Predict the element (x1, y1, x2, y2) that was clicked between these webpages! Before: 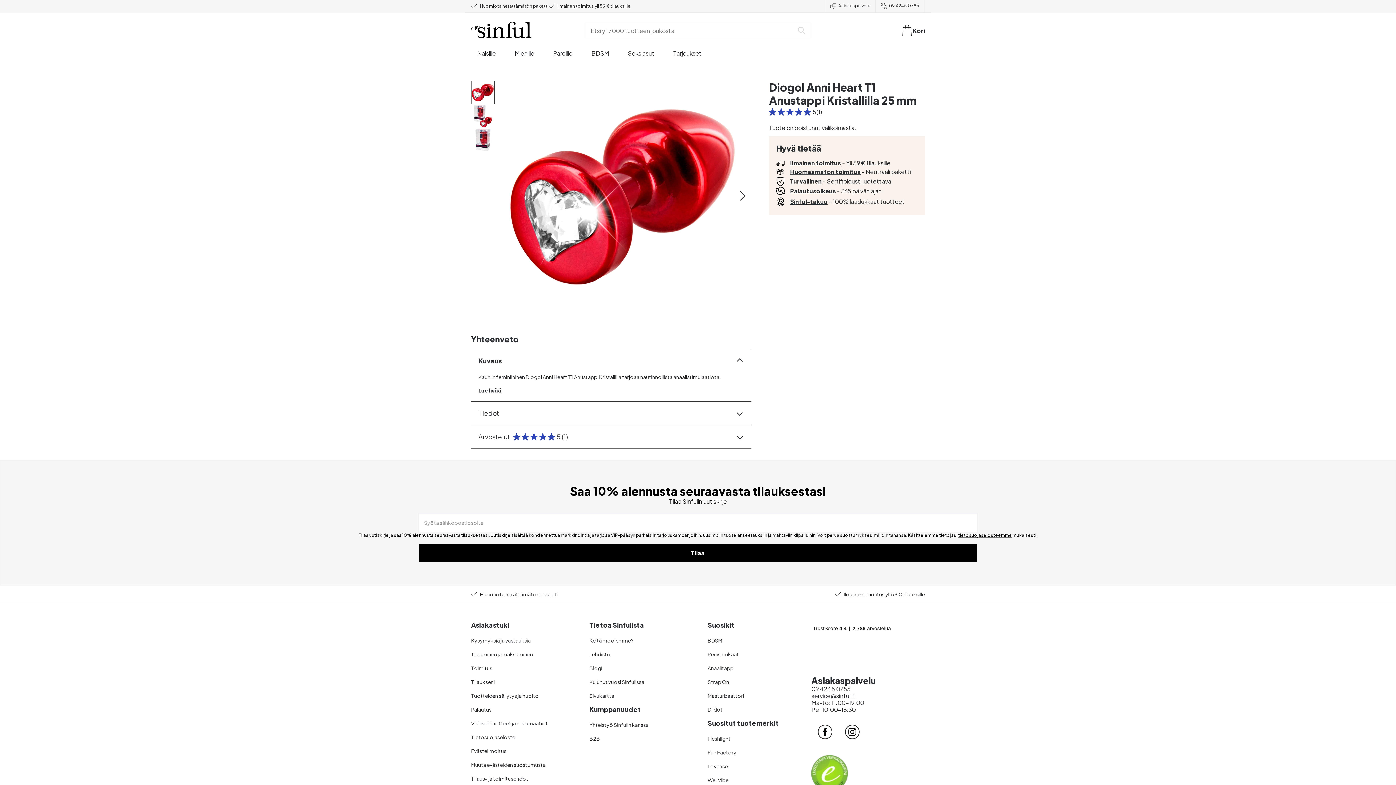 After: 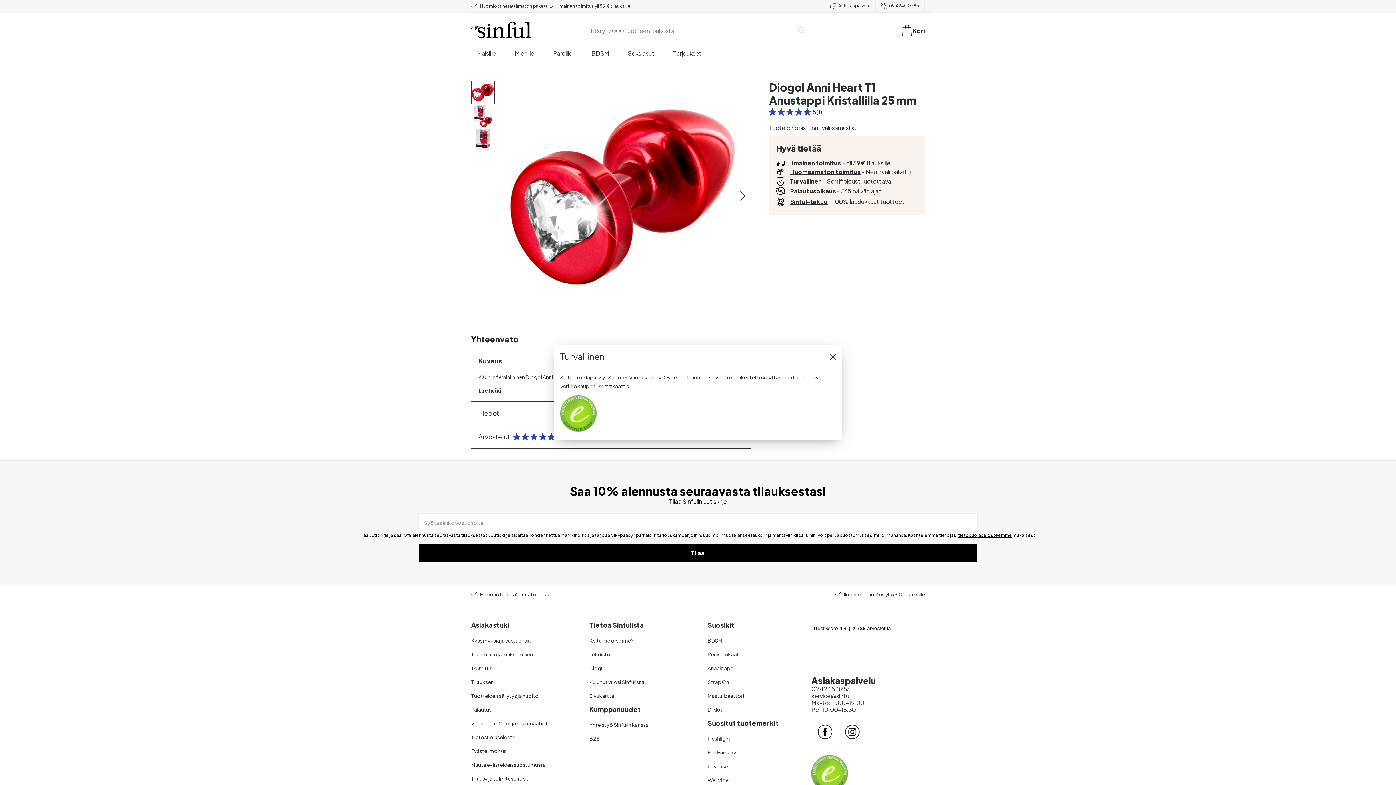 Action: bbox: (790, 339, 821, 346) label: Turvallinen